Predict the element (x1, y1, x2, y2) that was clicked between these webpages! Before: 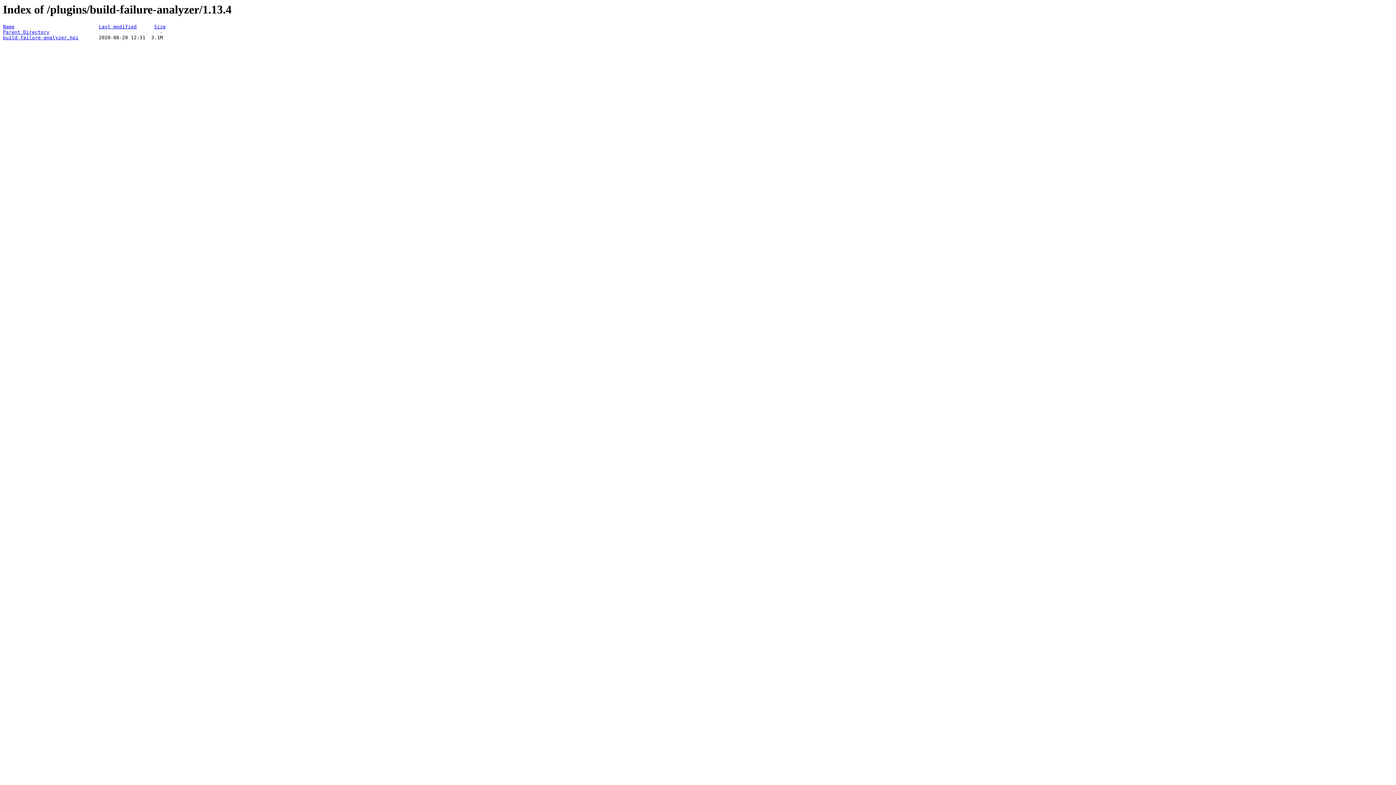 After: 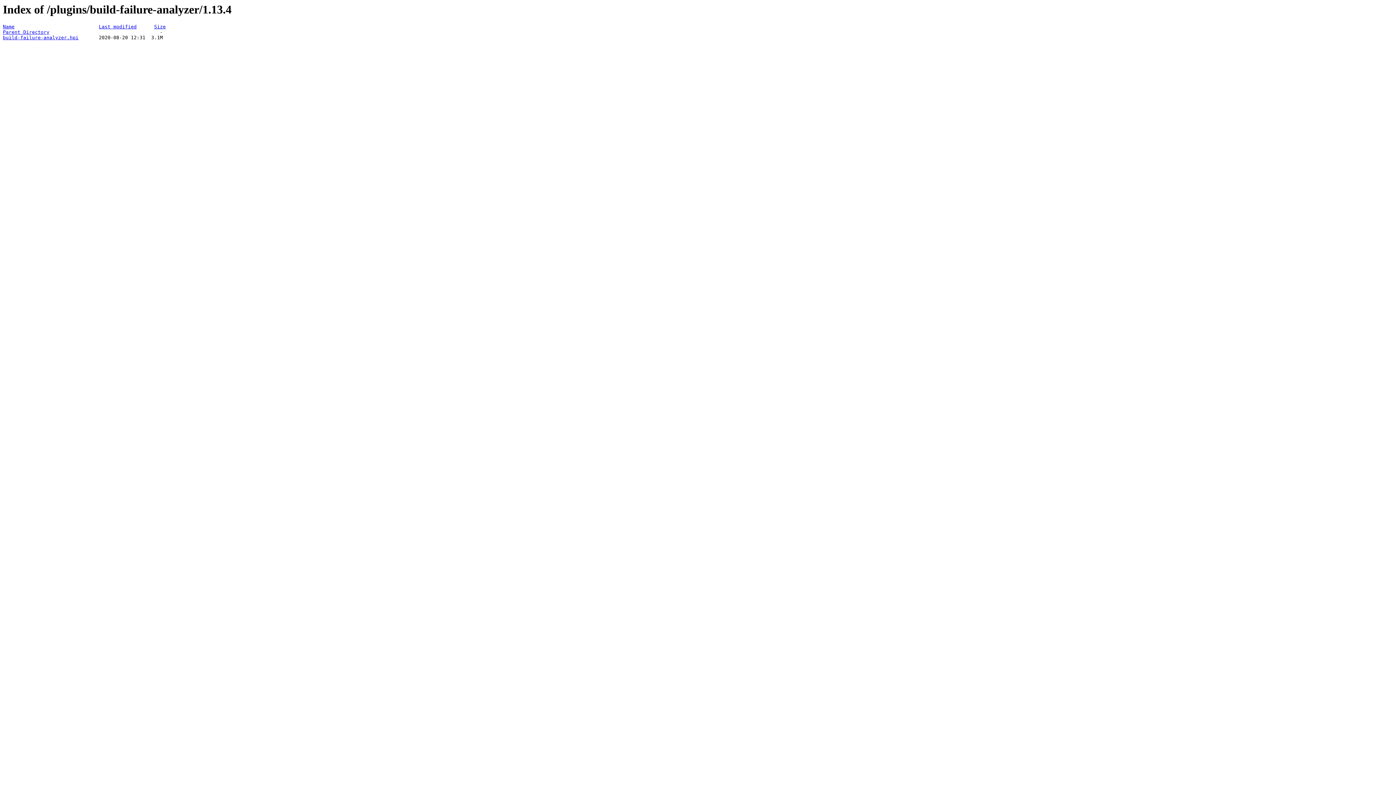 Action: label: Last modified bbox: (98, 24, 136, 29)